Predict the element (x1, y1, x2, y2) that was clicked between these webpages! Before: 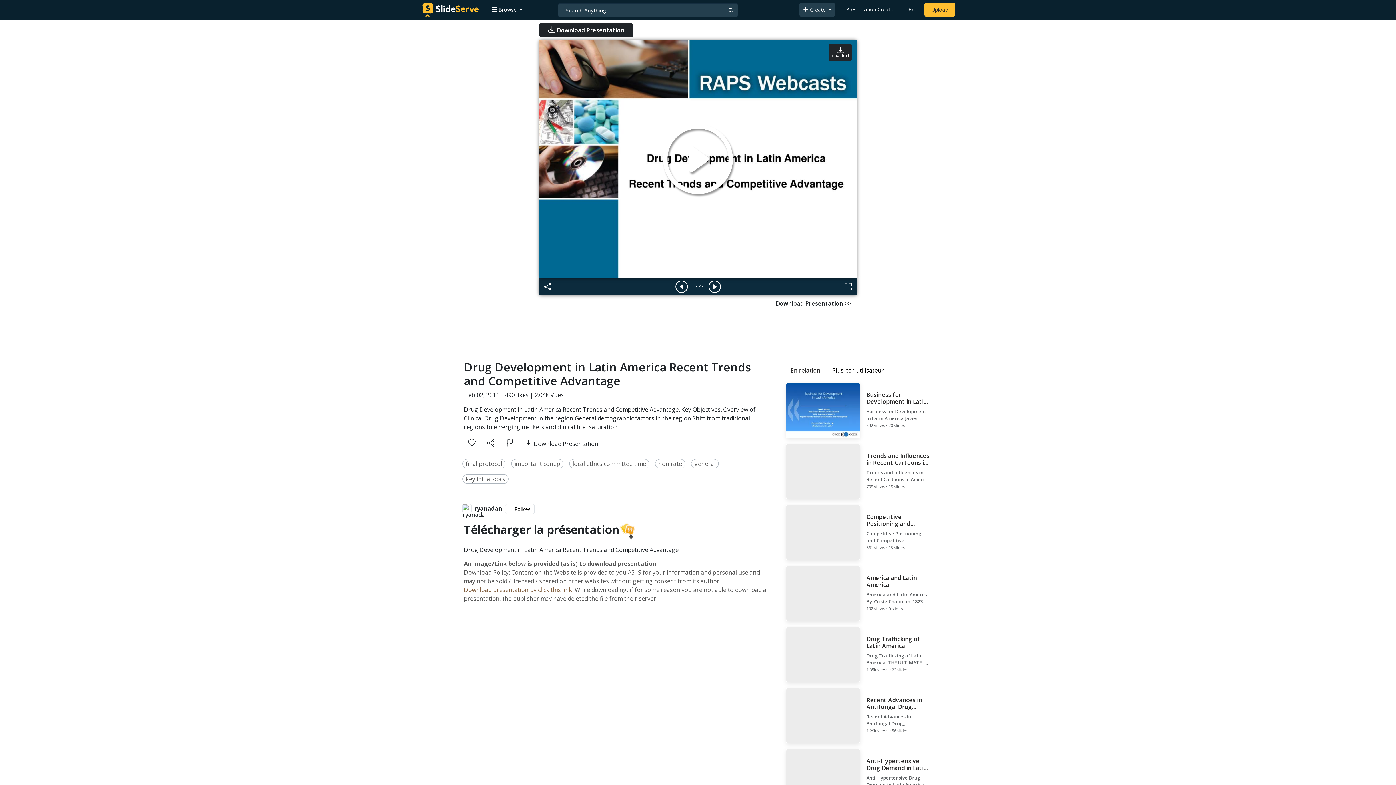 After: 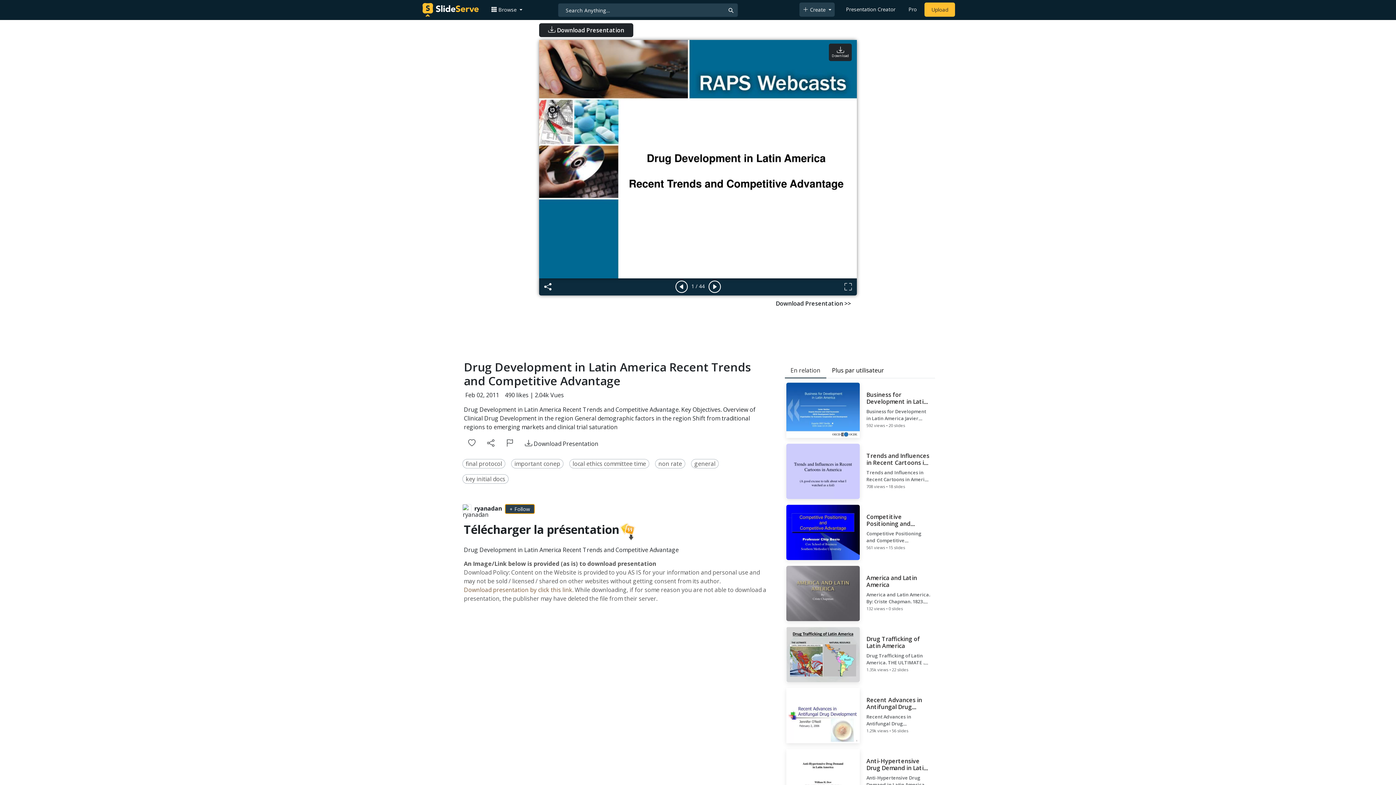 Action: bbox: (505, 504, 534, 514) label: + Follow